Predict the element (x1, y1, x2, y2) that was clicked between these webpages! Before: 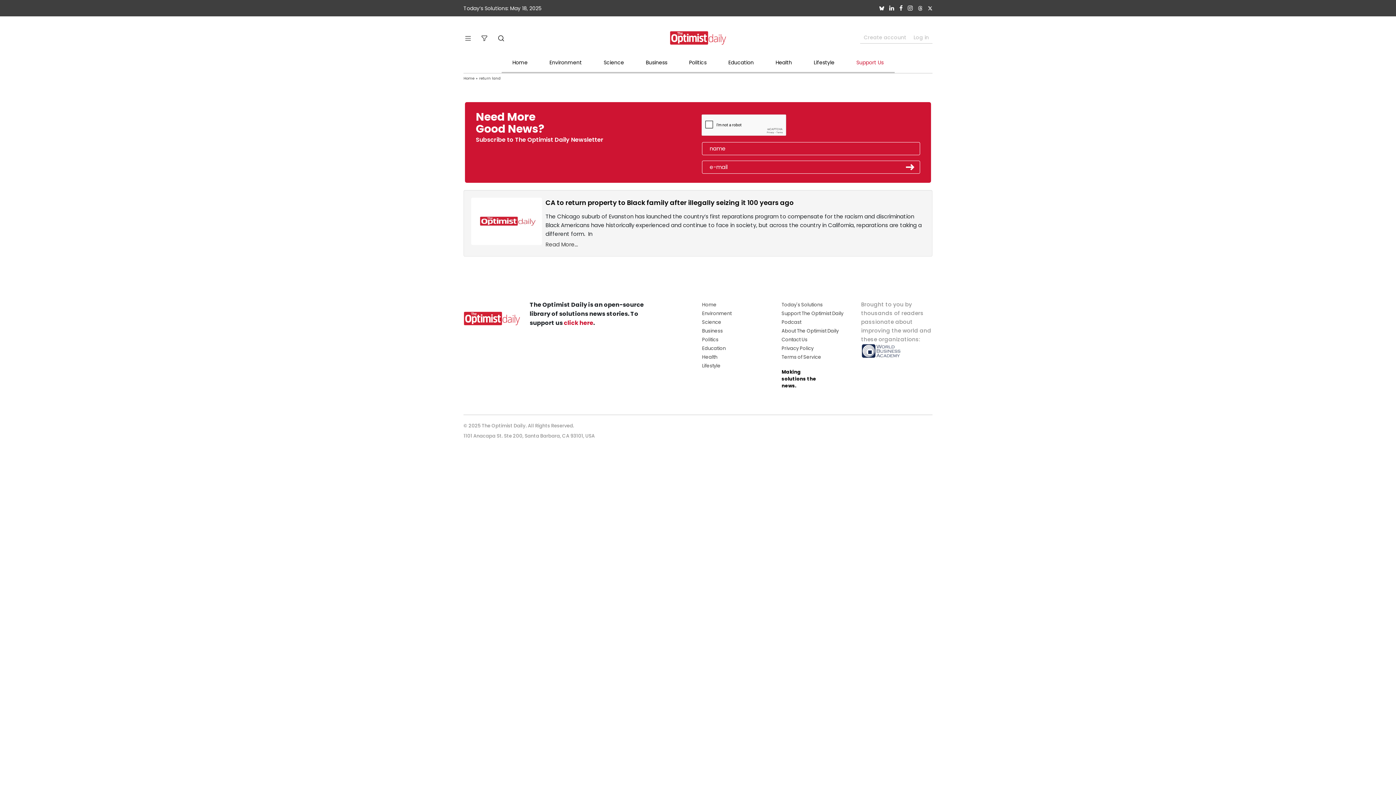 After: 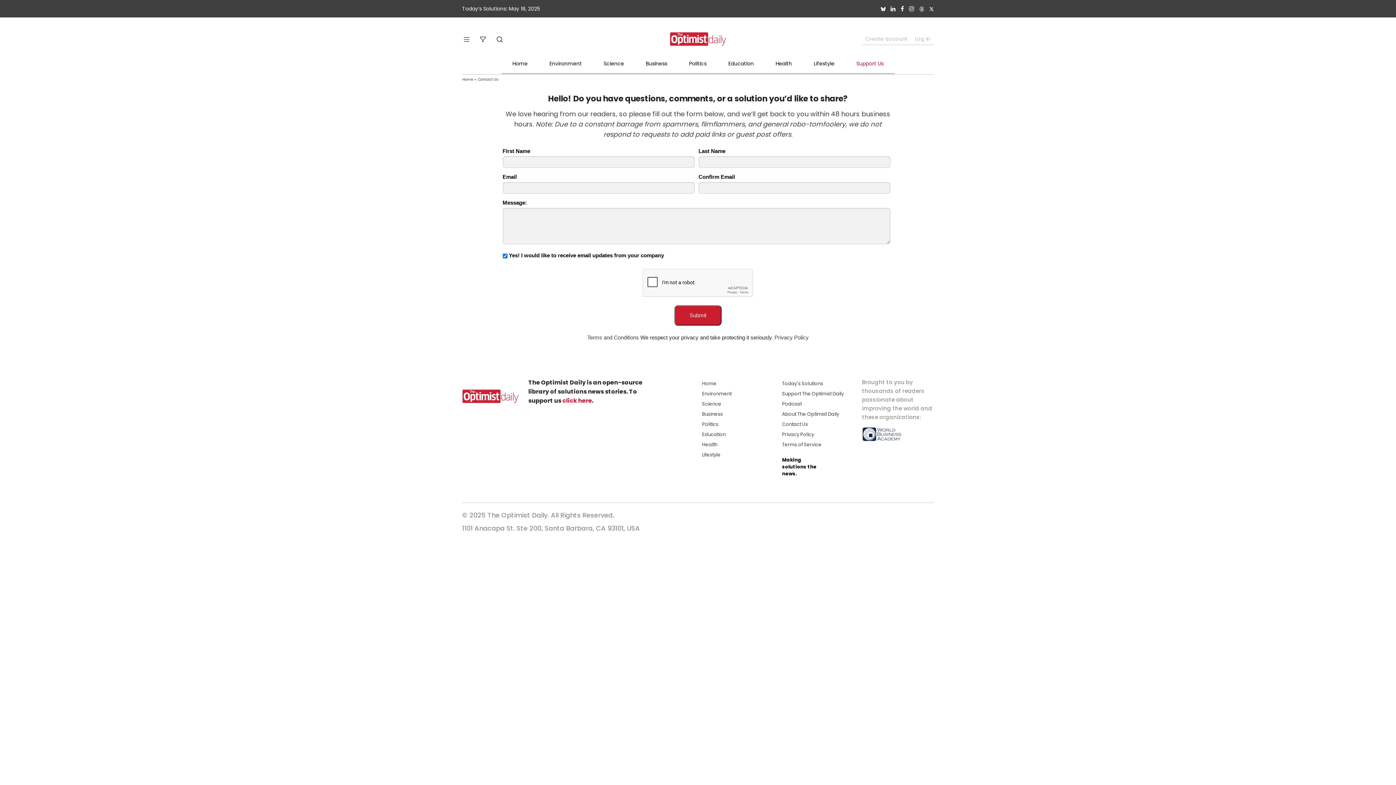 Action: bbox: (781, 336, 807, 343) label: Contact Us